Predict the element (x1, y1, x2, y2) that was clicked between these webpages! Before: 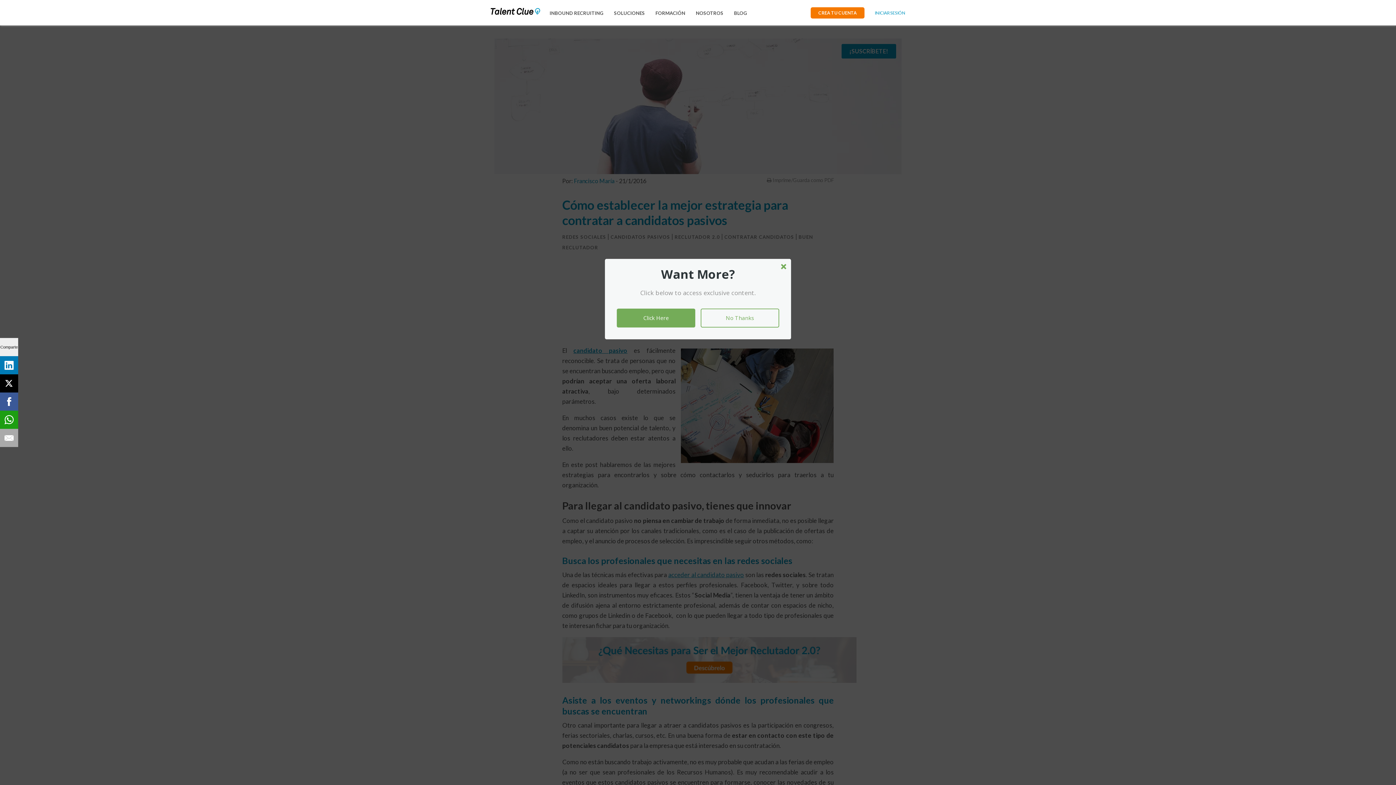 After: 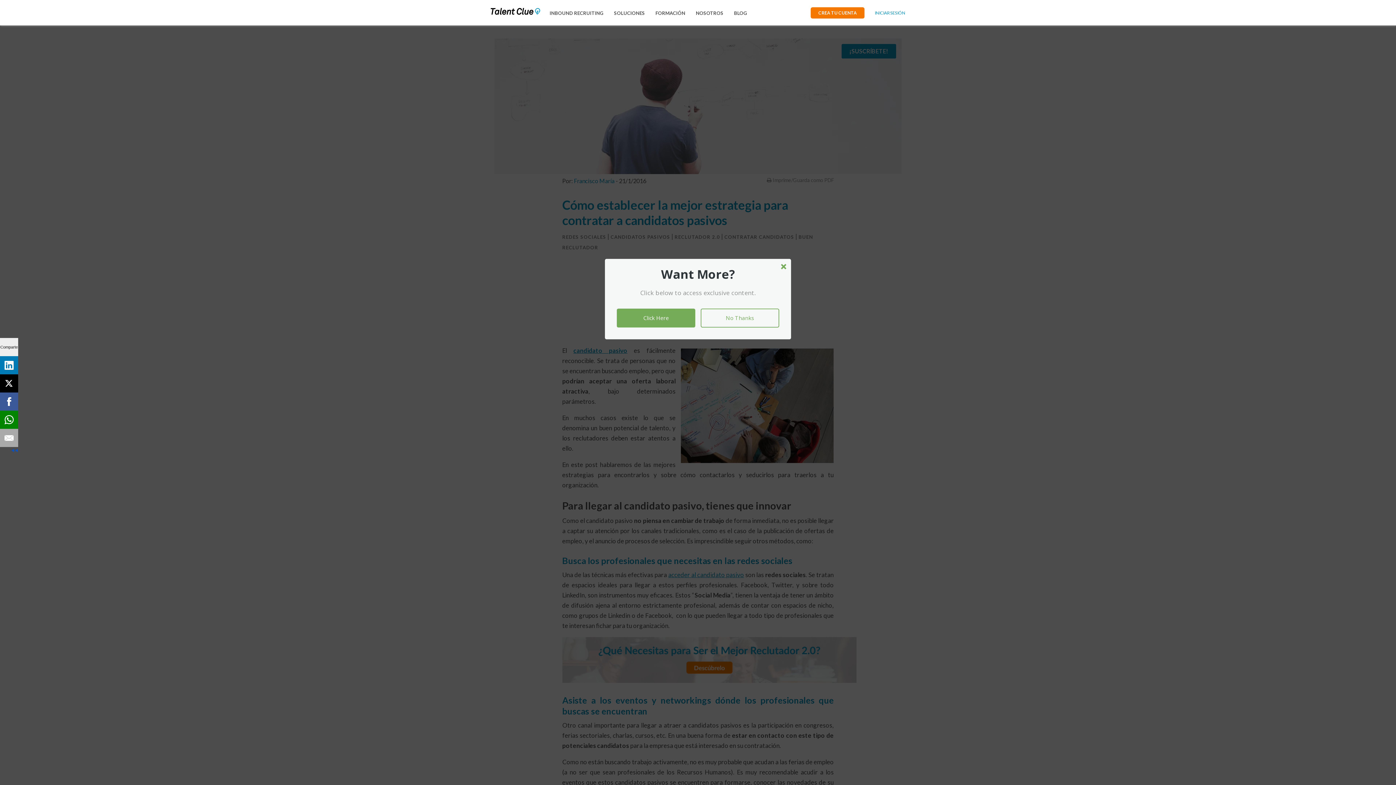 Action: bbox: (0, 410, 18, 429)